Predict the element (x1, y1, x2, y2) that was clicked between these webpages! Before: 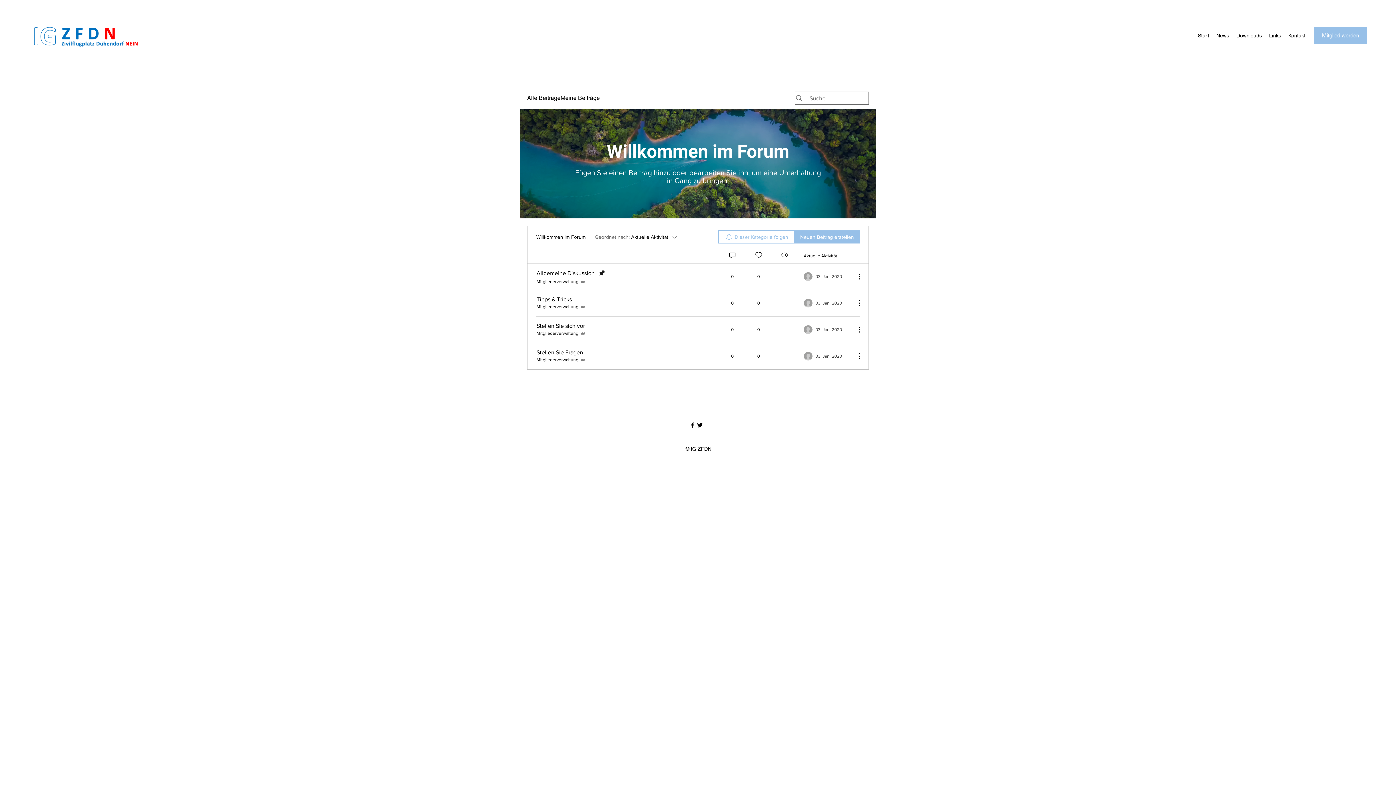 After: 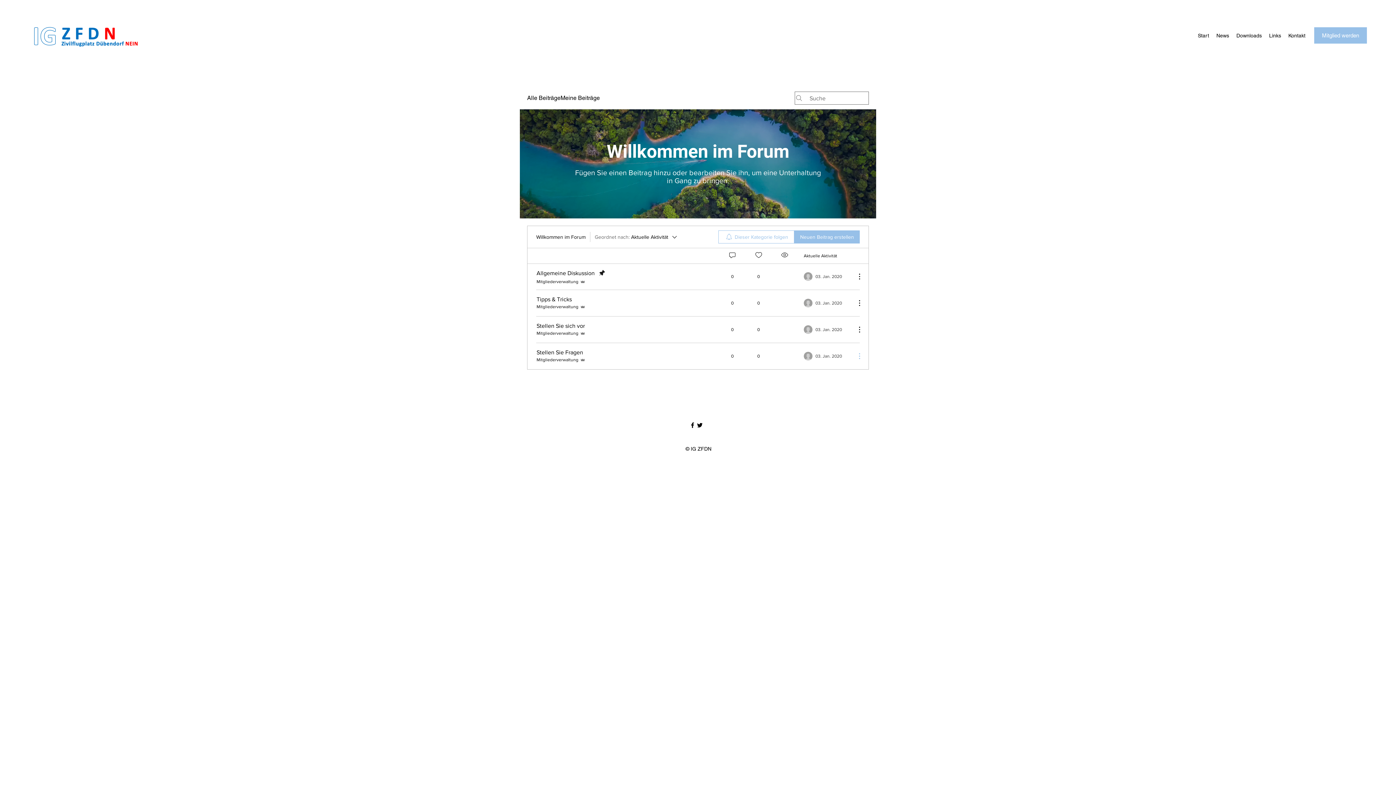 Action: label: Weitere Aktionen bbox: (851, 352, 860, 360)